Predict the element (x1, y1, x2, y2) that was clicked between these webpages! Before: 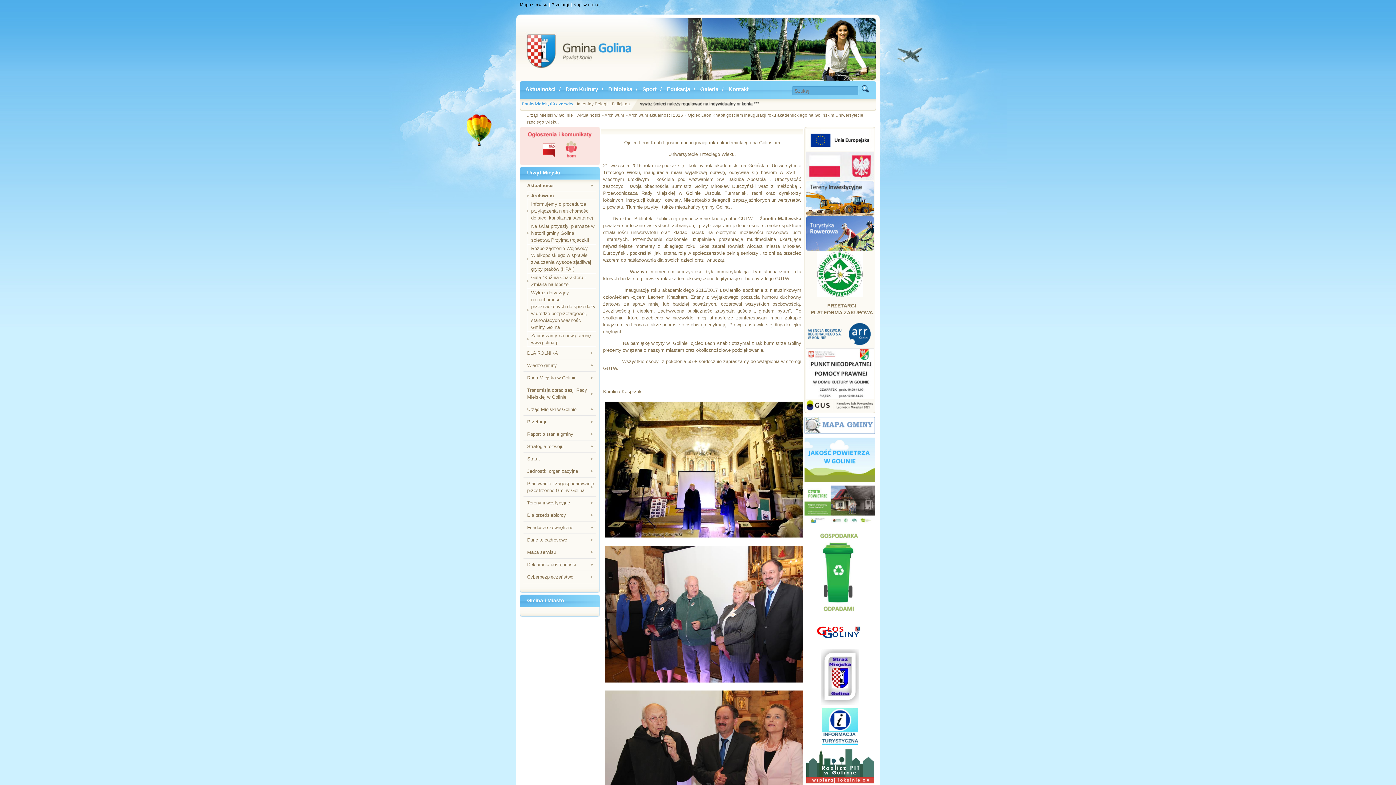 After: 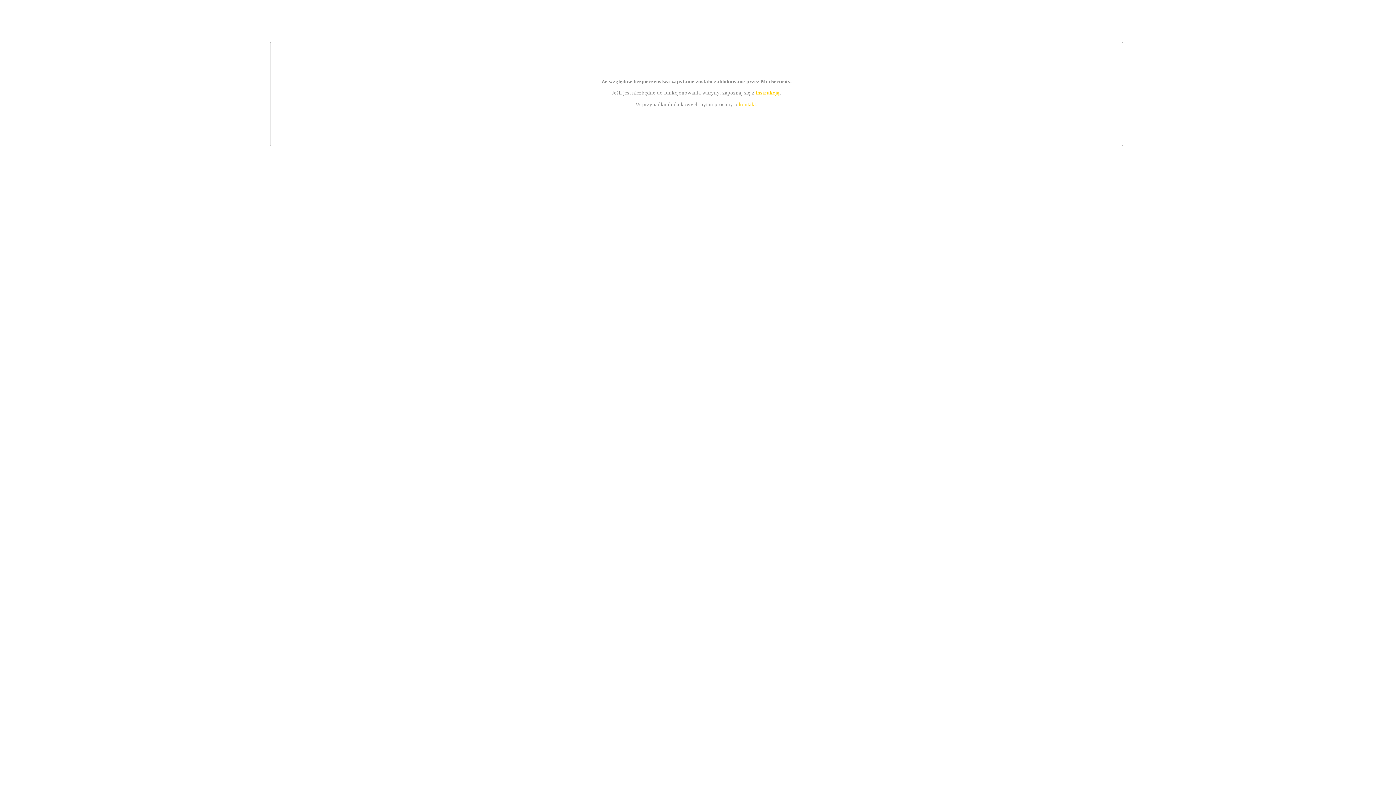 Action: bbox: (565, 86, 598, 92) label: Dom Kultury